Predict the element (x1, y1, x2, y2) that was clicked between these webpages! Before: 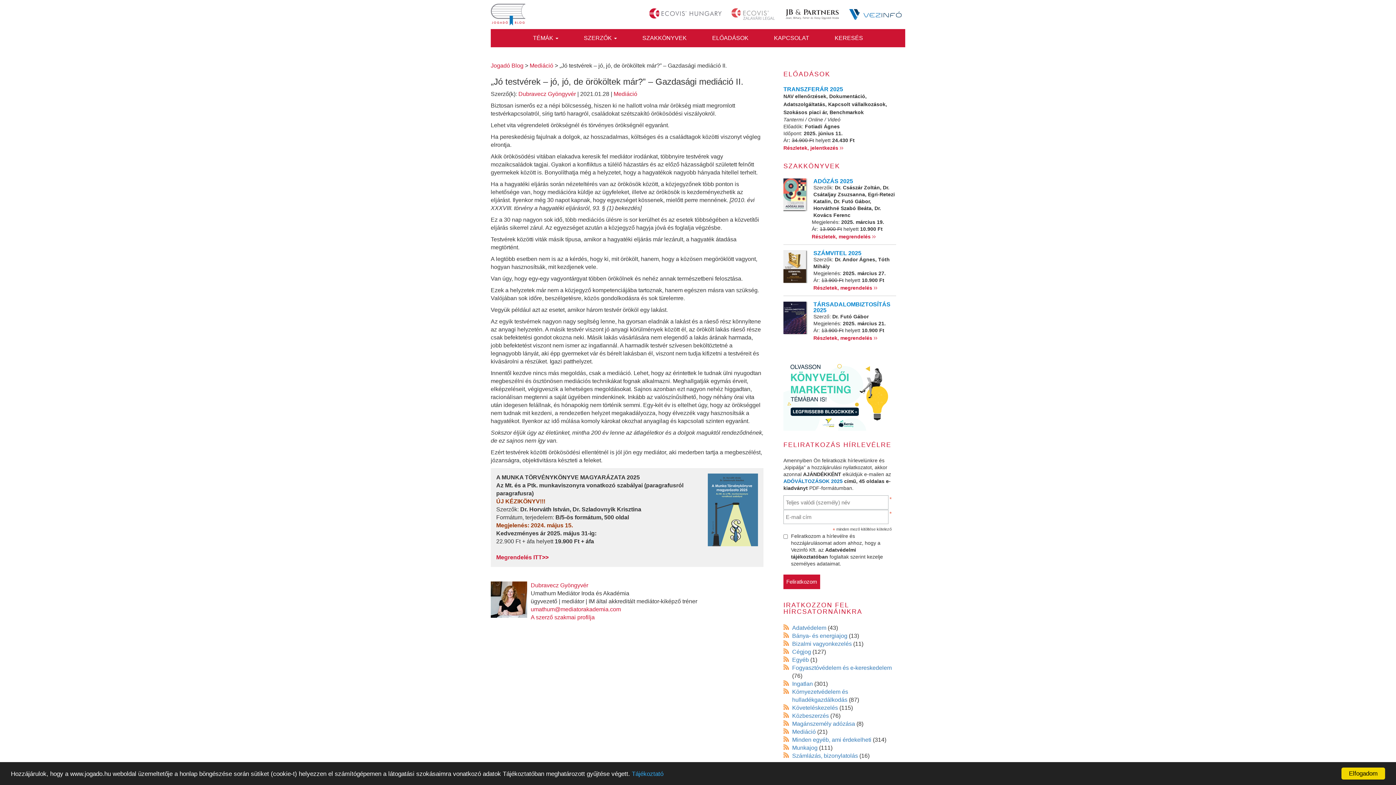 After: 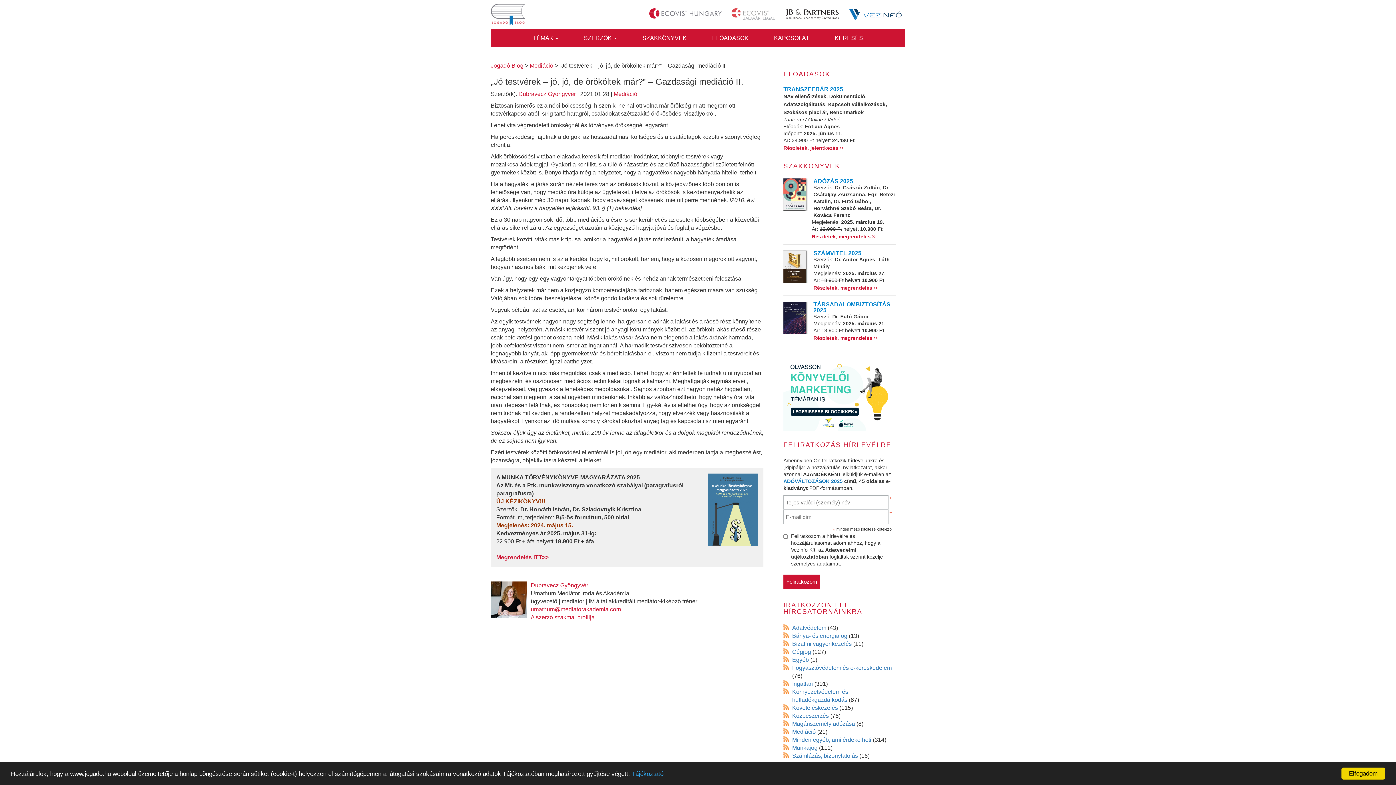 Action: bbox: (813, 250, 861, 256) label: SZÁMVITEL 2025